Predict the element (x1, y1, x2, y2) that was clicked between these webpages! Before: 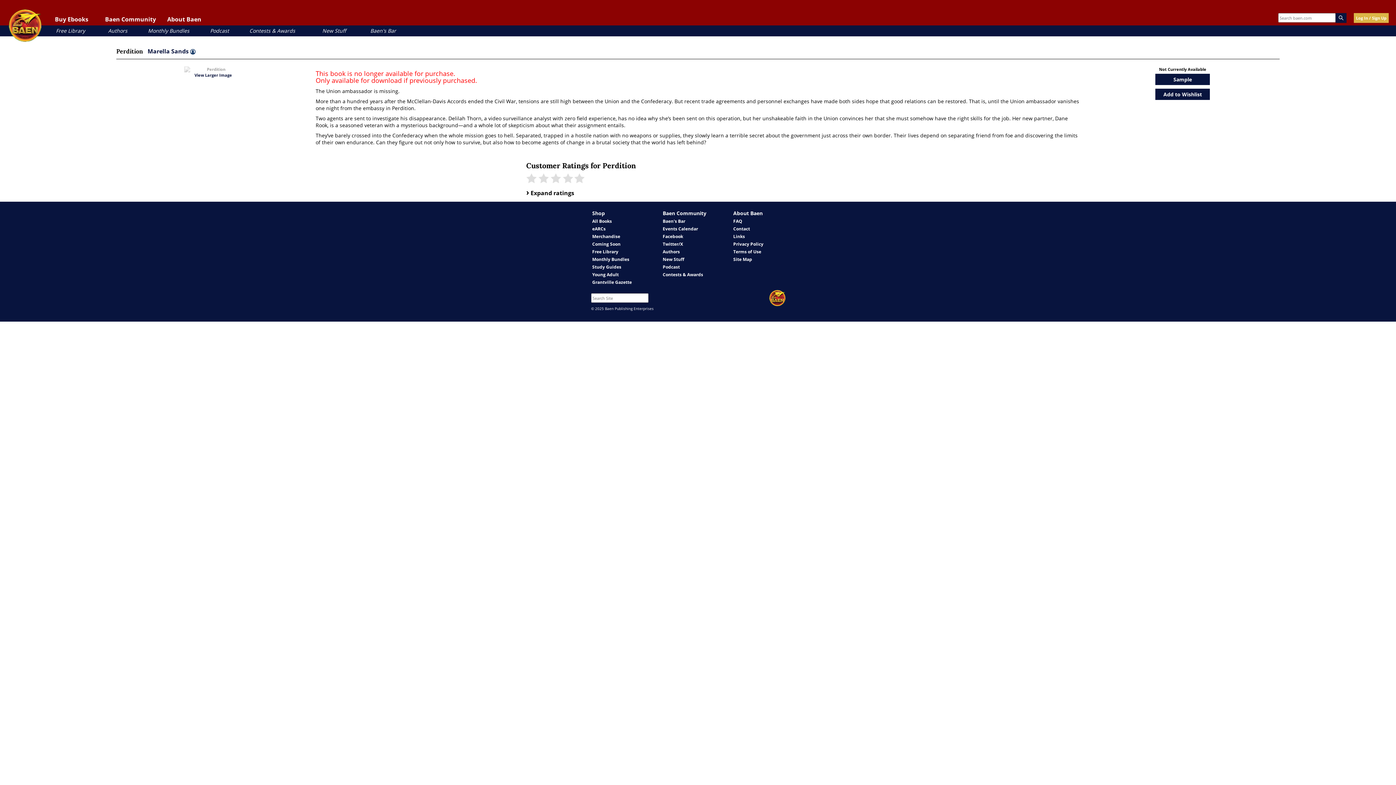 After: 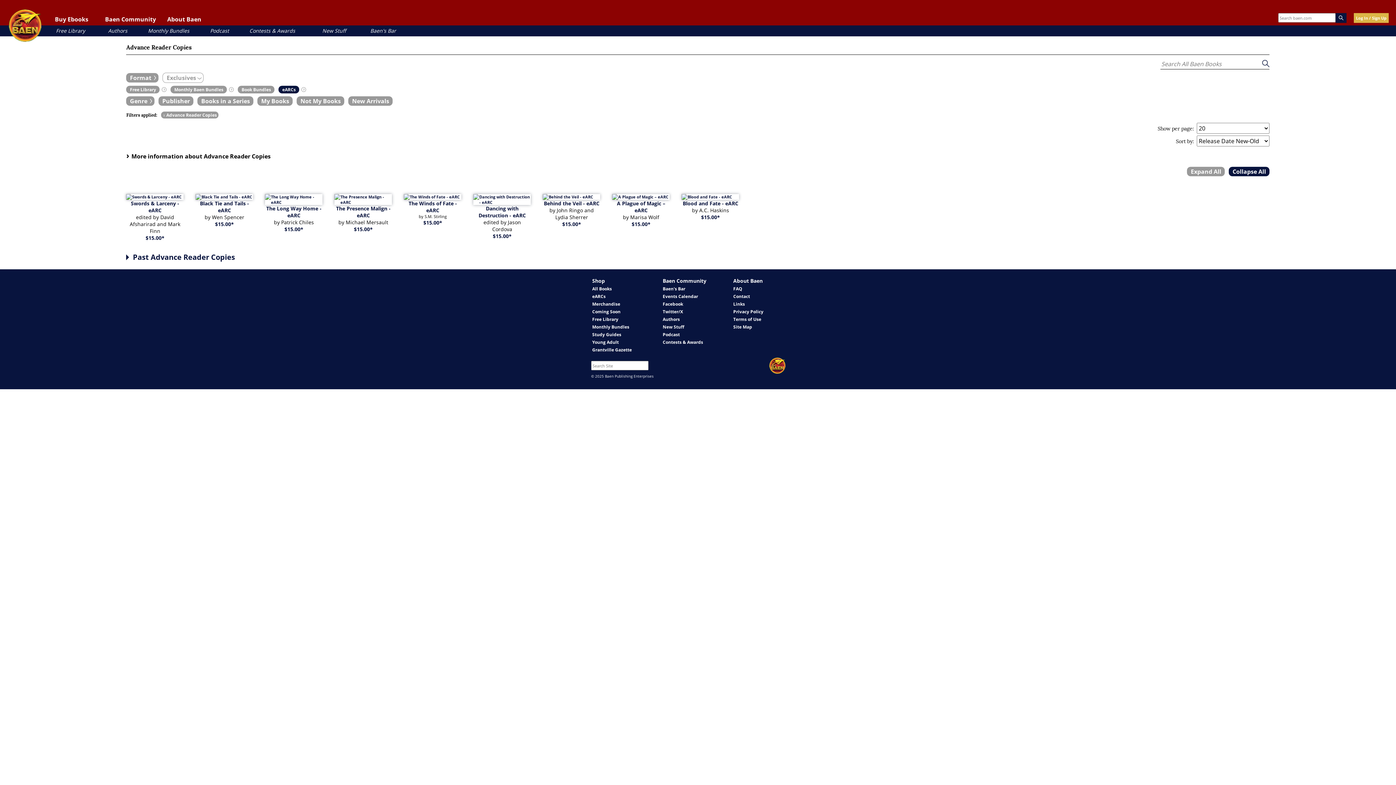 Action: label: eARCs bbox: (592, 225, 605, 232)